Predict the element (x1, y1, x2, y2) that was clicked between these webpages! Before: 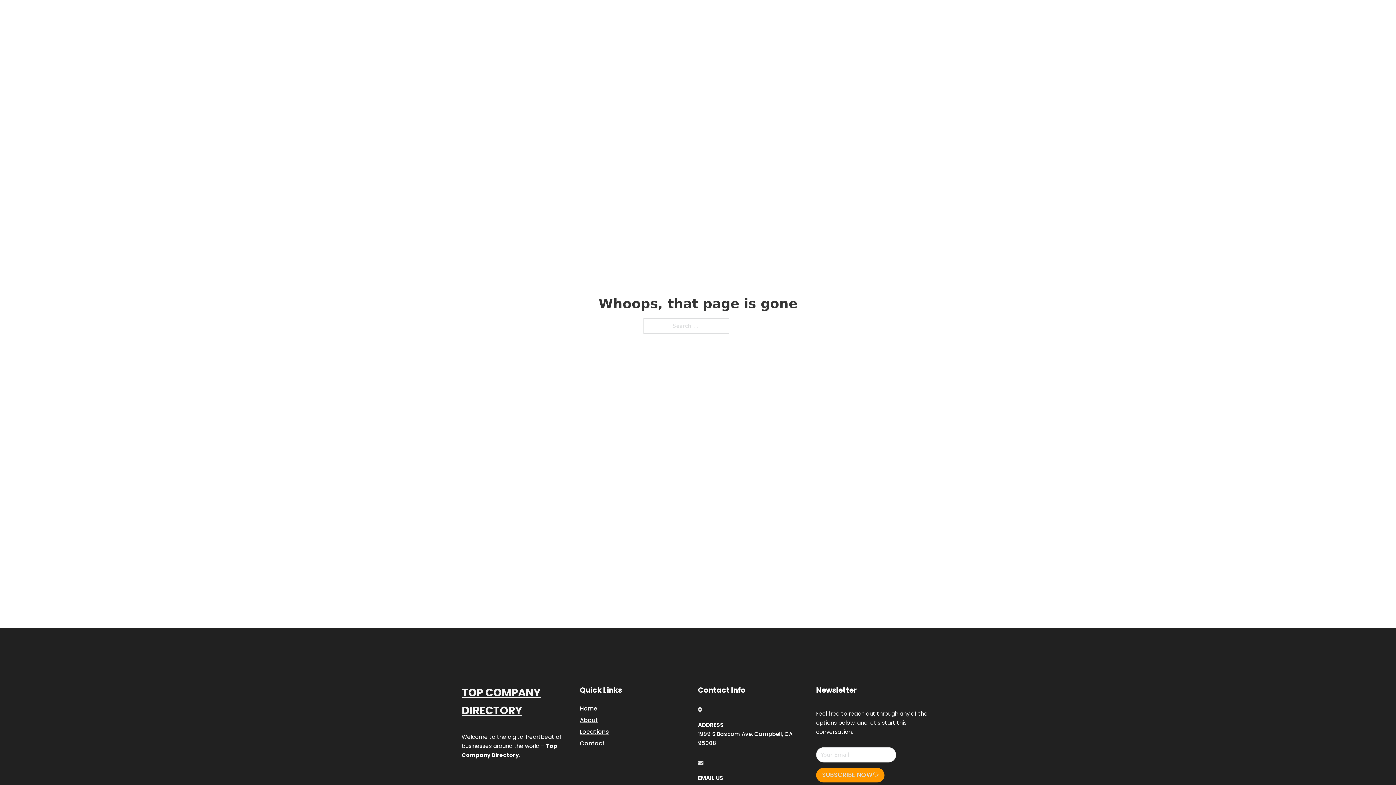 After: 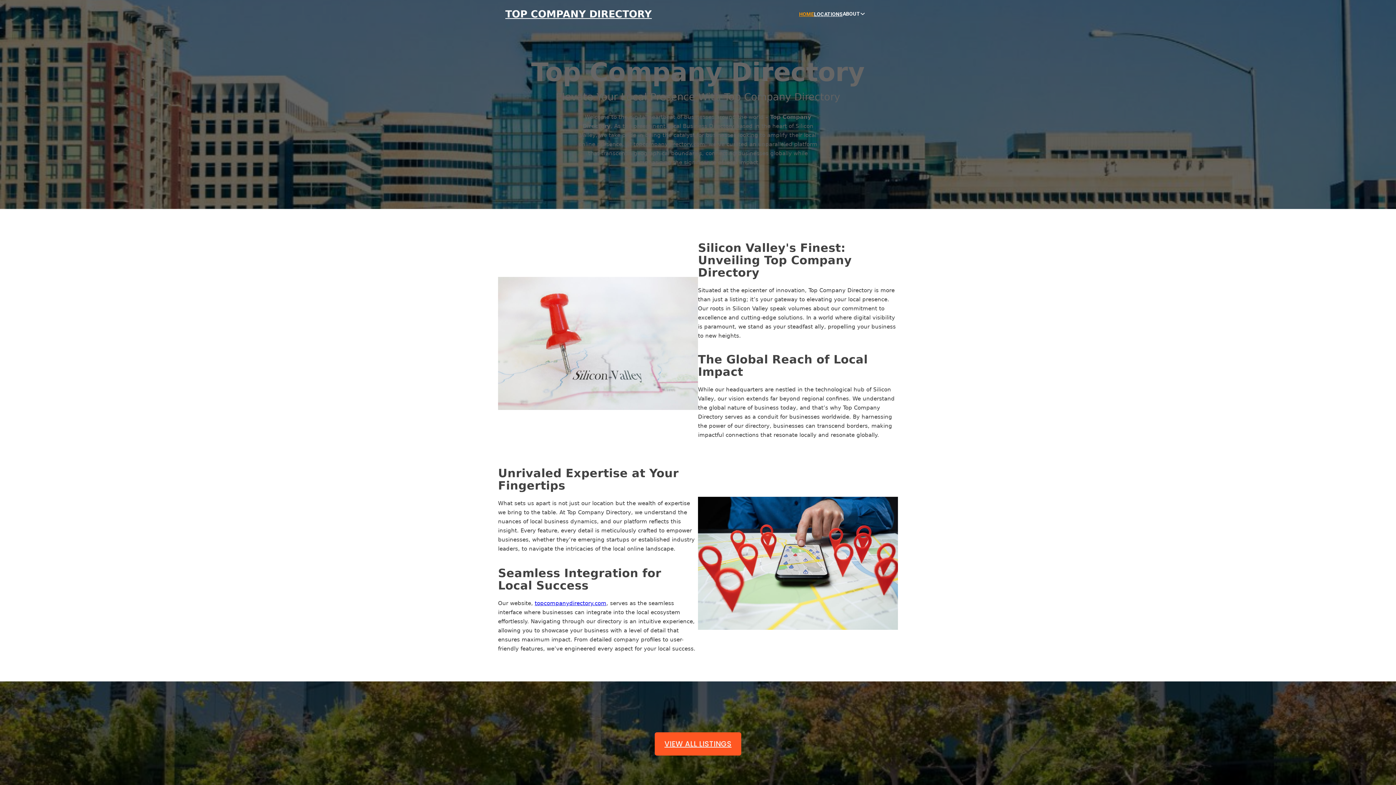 Action: label: HOME bbox: (799, 10, 814, 18)